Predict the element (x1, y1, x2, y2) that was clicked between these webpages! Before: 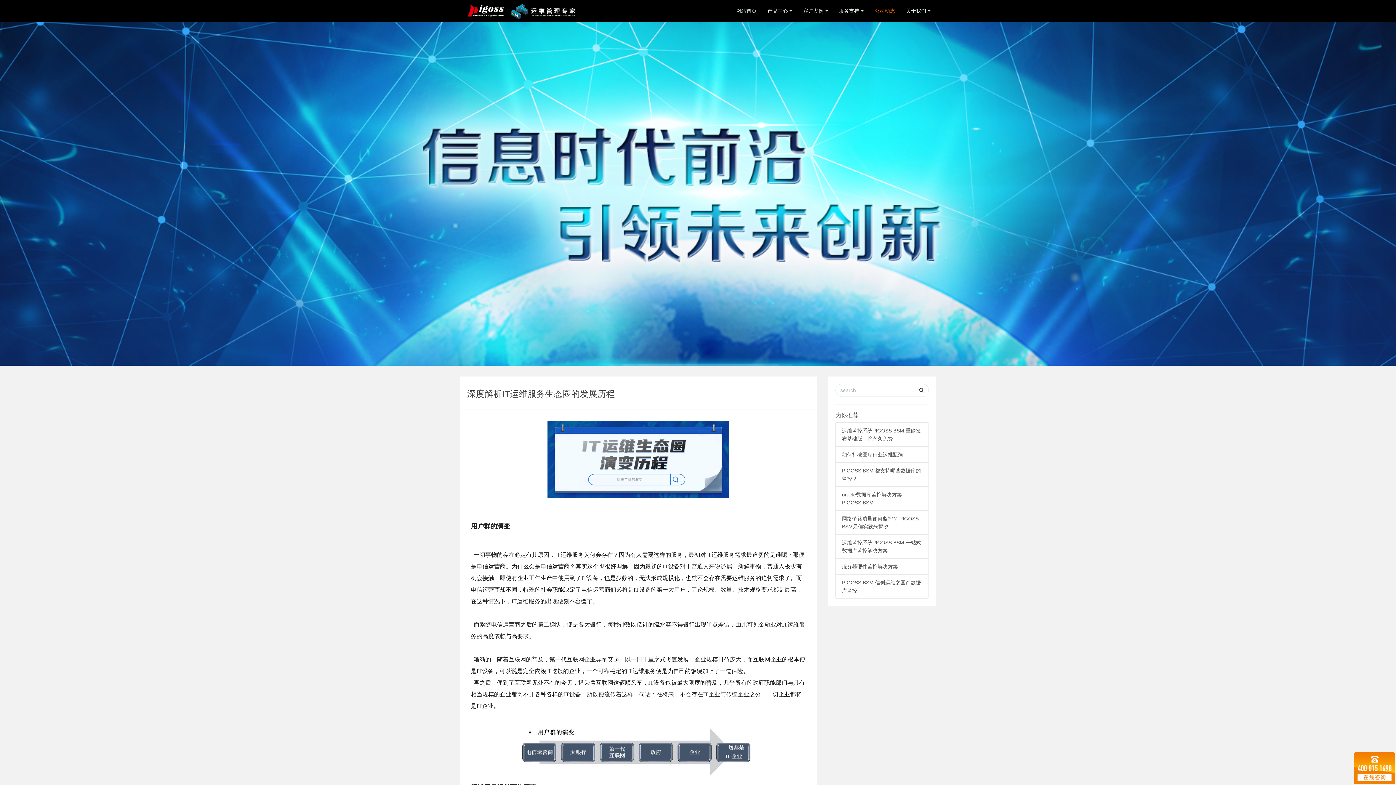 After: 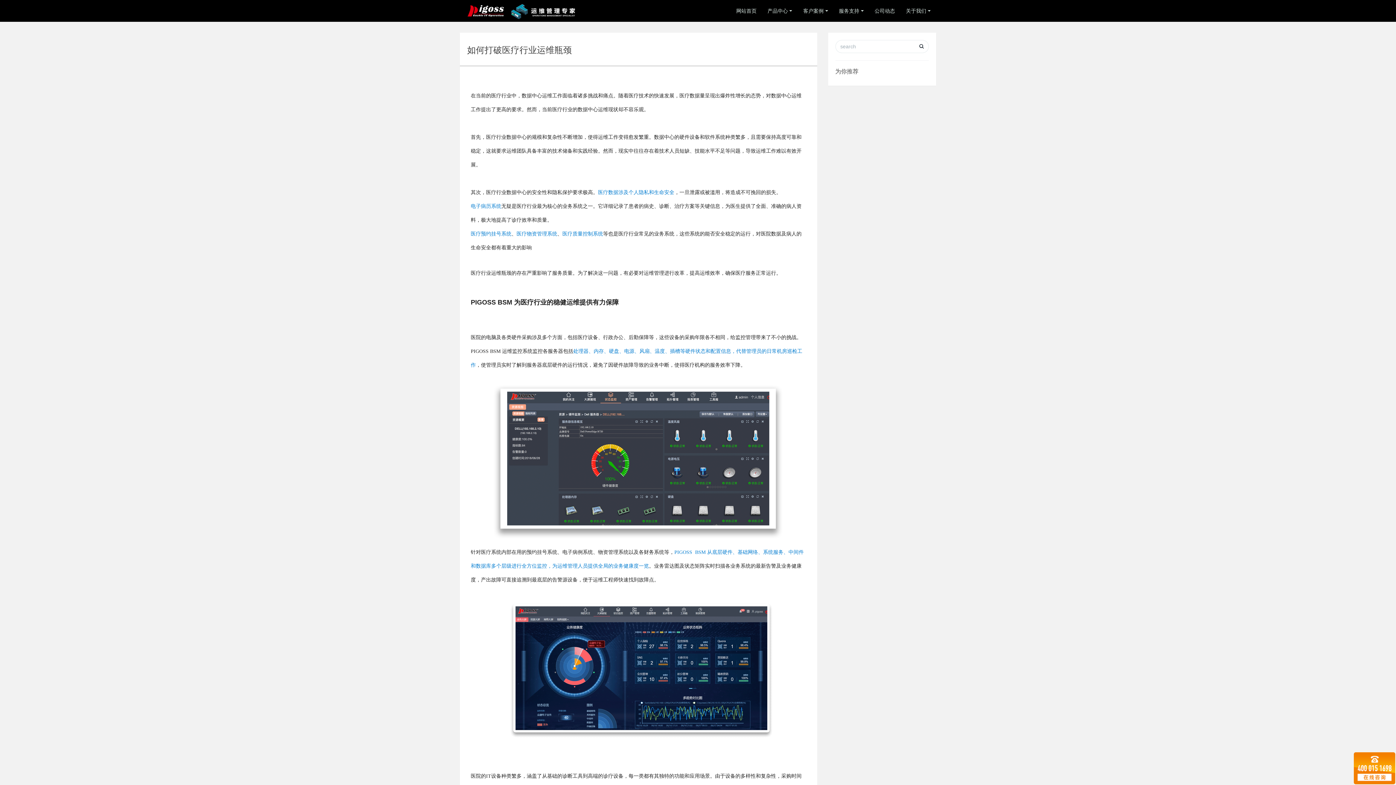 Action: bbox: (842, 451, 903, 457) label: 如何打破医疗行业运维瓶颈